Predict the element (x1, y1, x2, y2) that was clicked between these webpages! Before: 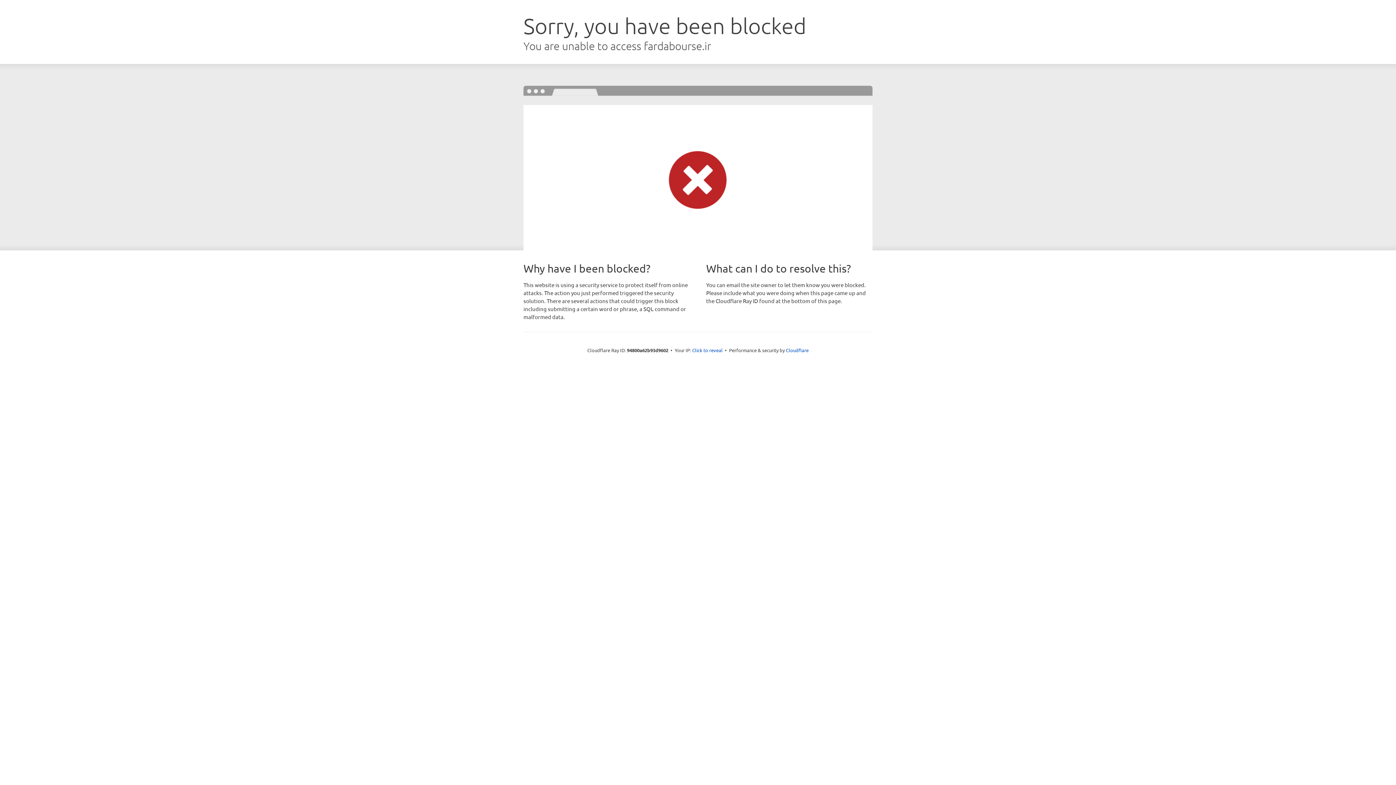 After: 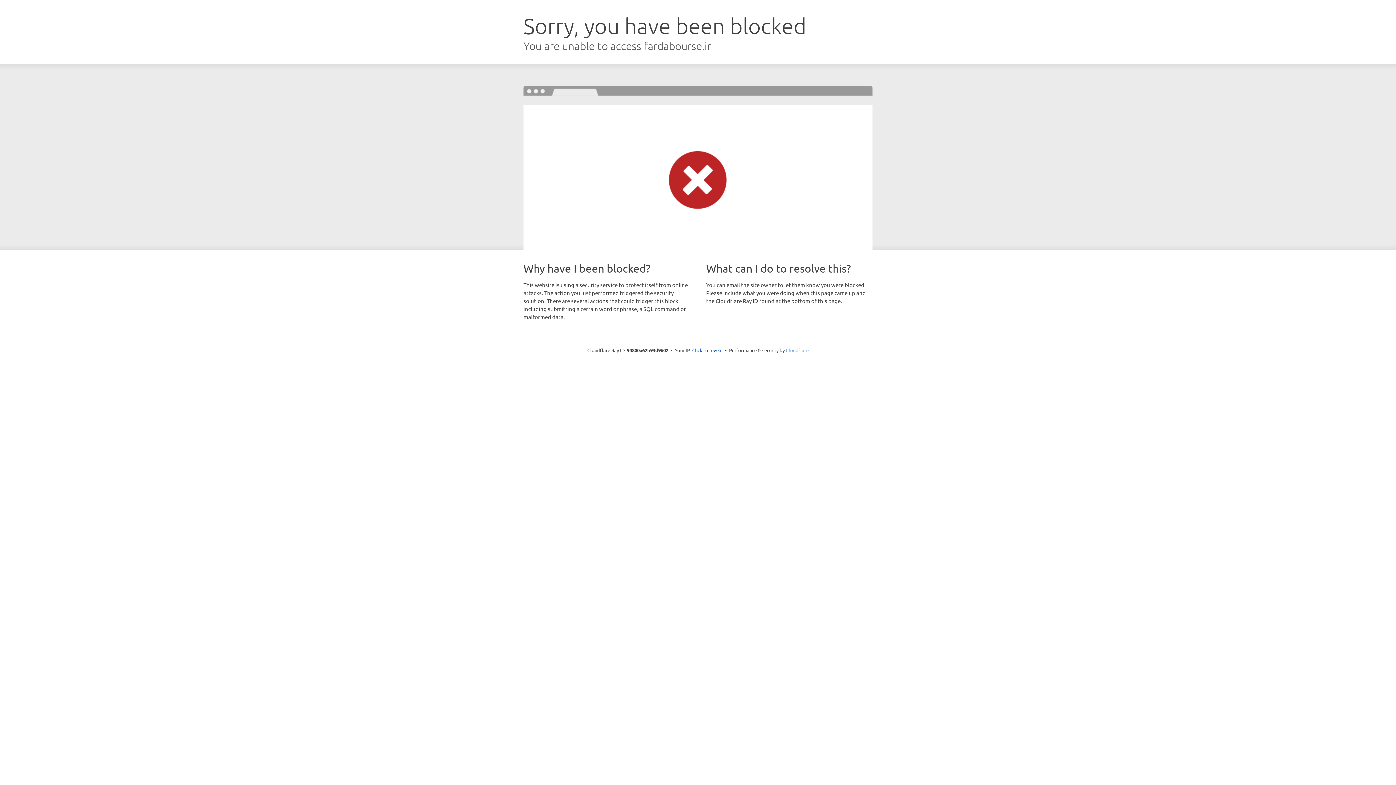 Action: bbox: (786, 347, 808, 353) label: Cloudflare